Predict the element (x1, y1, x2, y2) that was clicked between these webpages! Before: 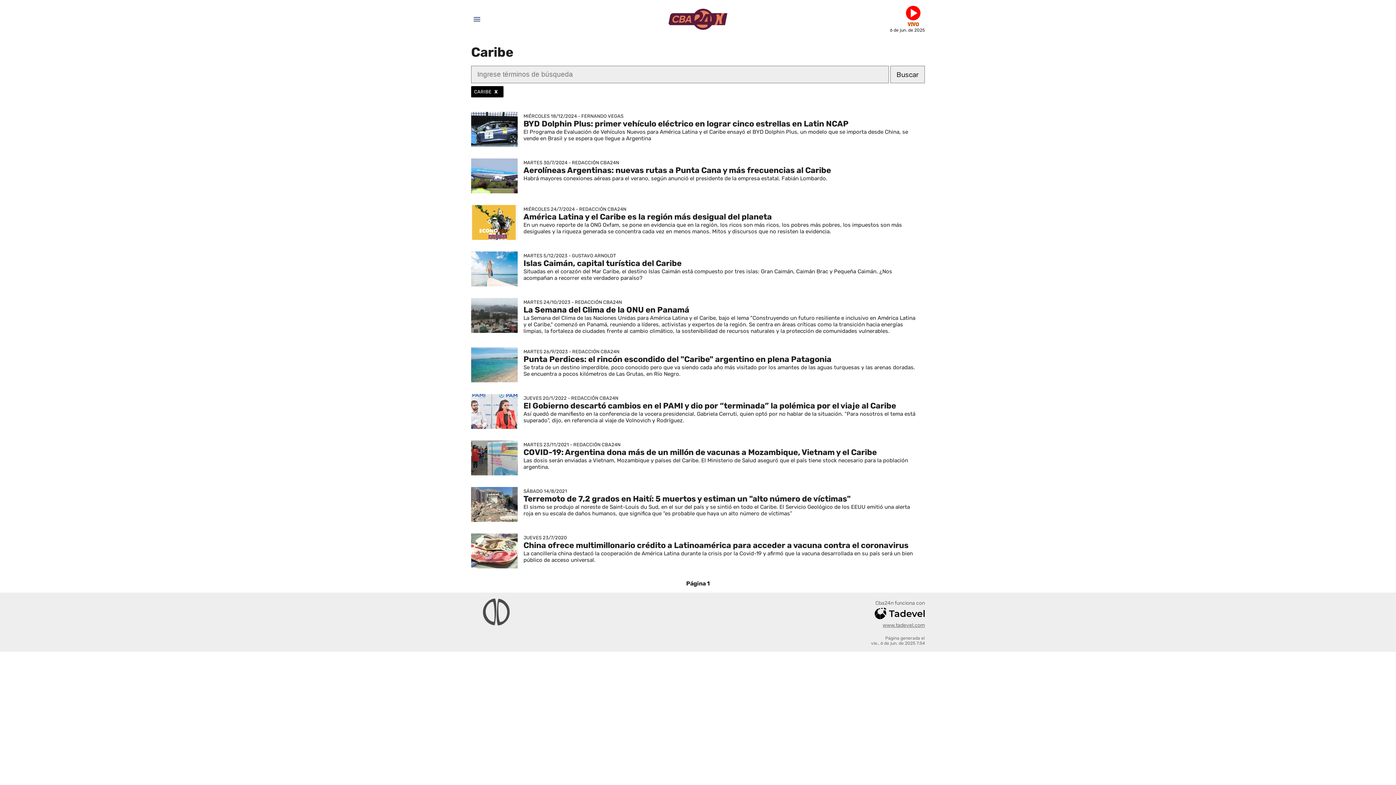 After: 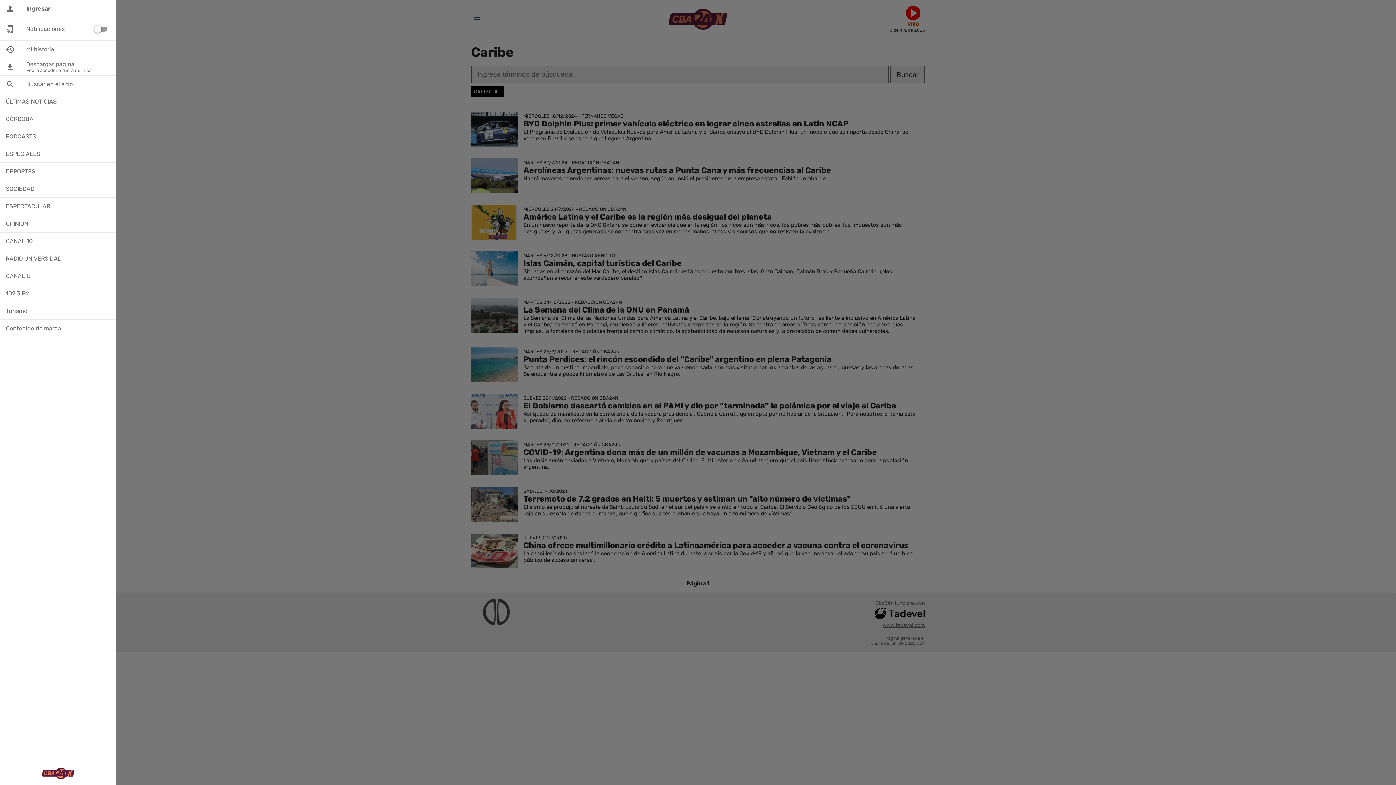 Action: label: Menú bbox: (469, 12, 484, 26)